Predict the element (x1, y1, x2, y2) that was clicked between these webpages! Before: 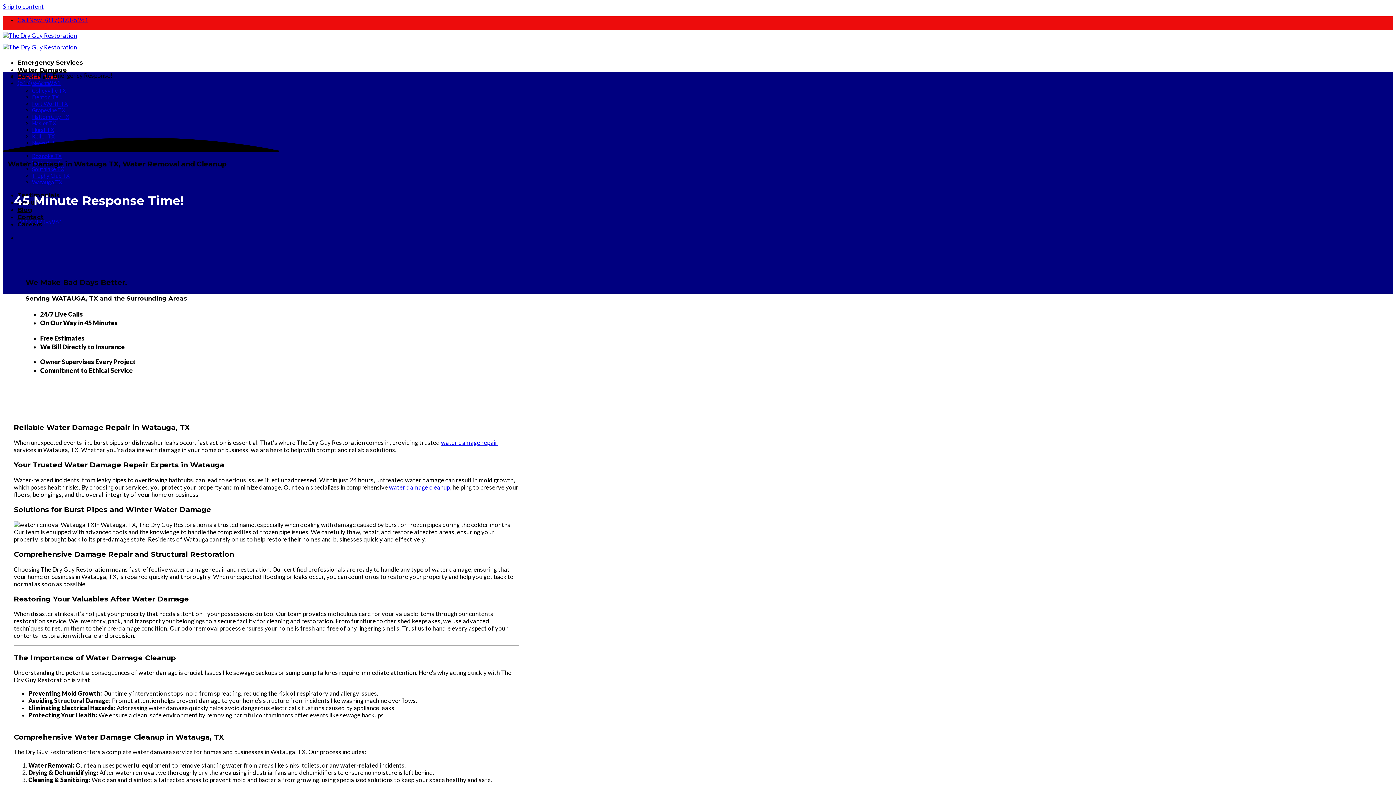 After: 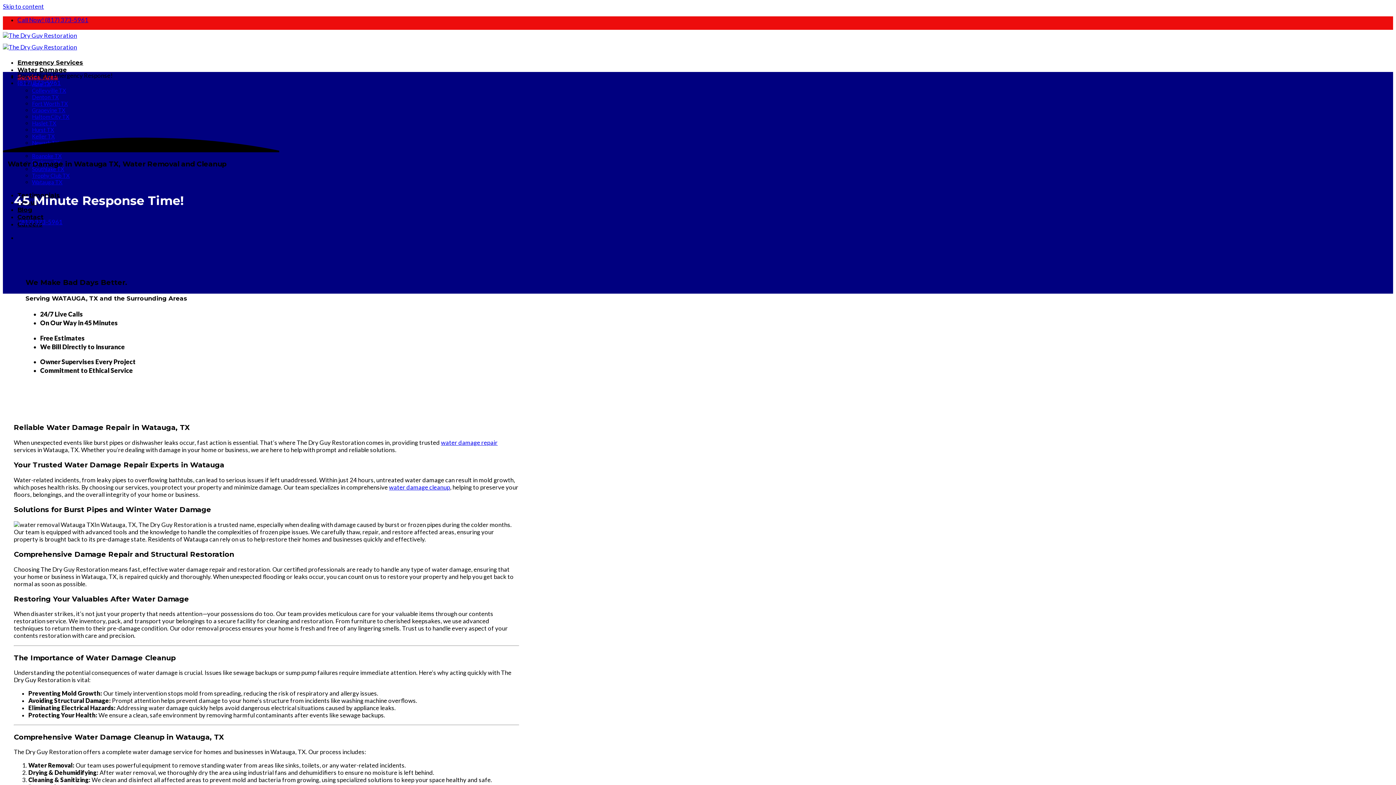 Action: label: (817) 373-5961 bbox: (13, 216, 68, 227)